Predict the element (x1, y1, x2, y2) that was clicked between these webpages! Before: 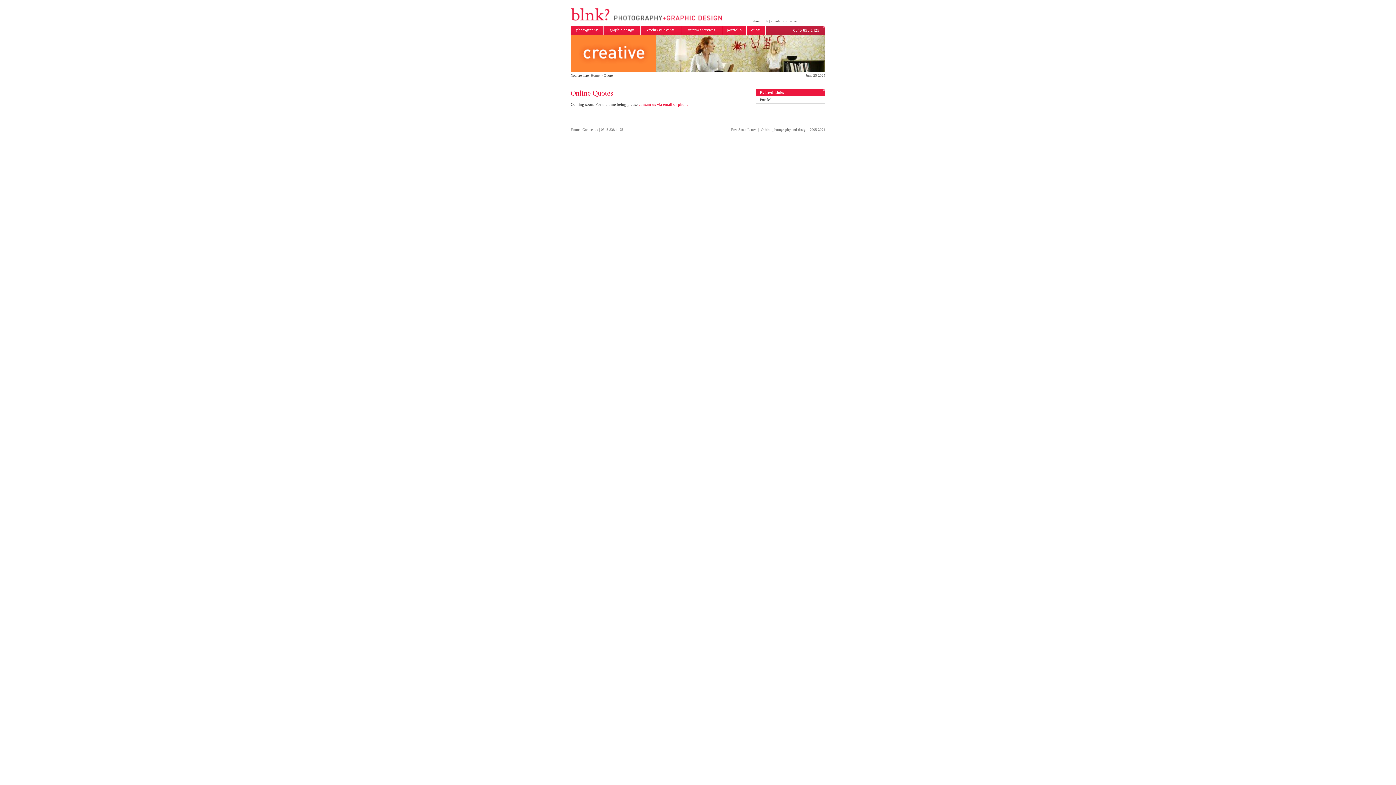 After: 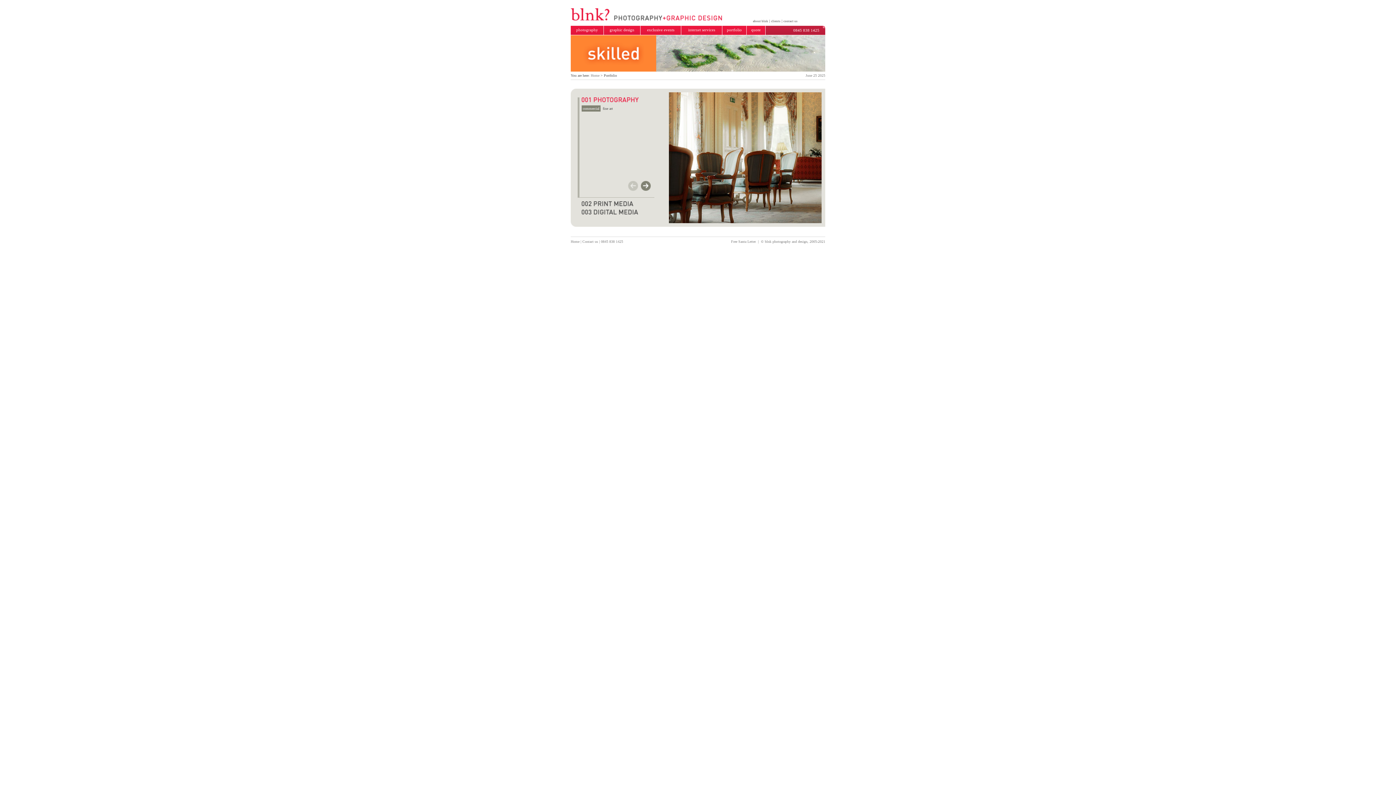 Action: bbox: (771, 19, 780, 22) label: clients